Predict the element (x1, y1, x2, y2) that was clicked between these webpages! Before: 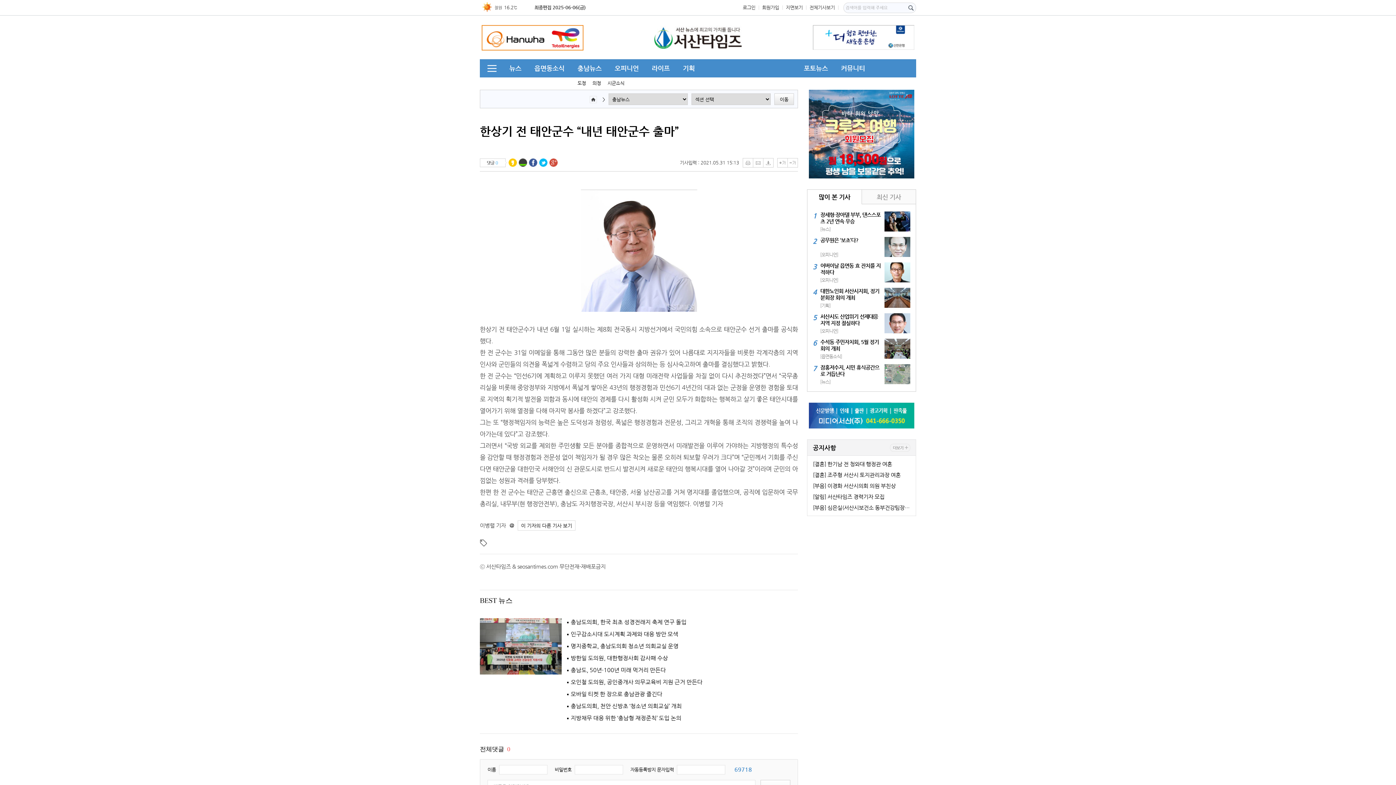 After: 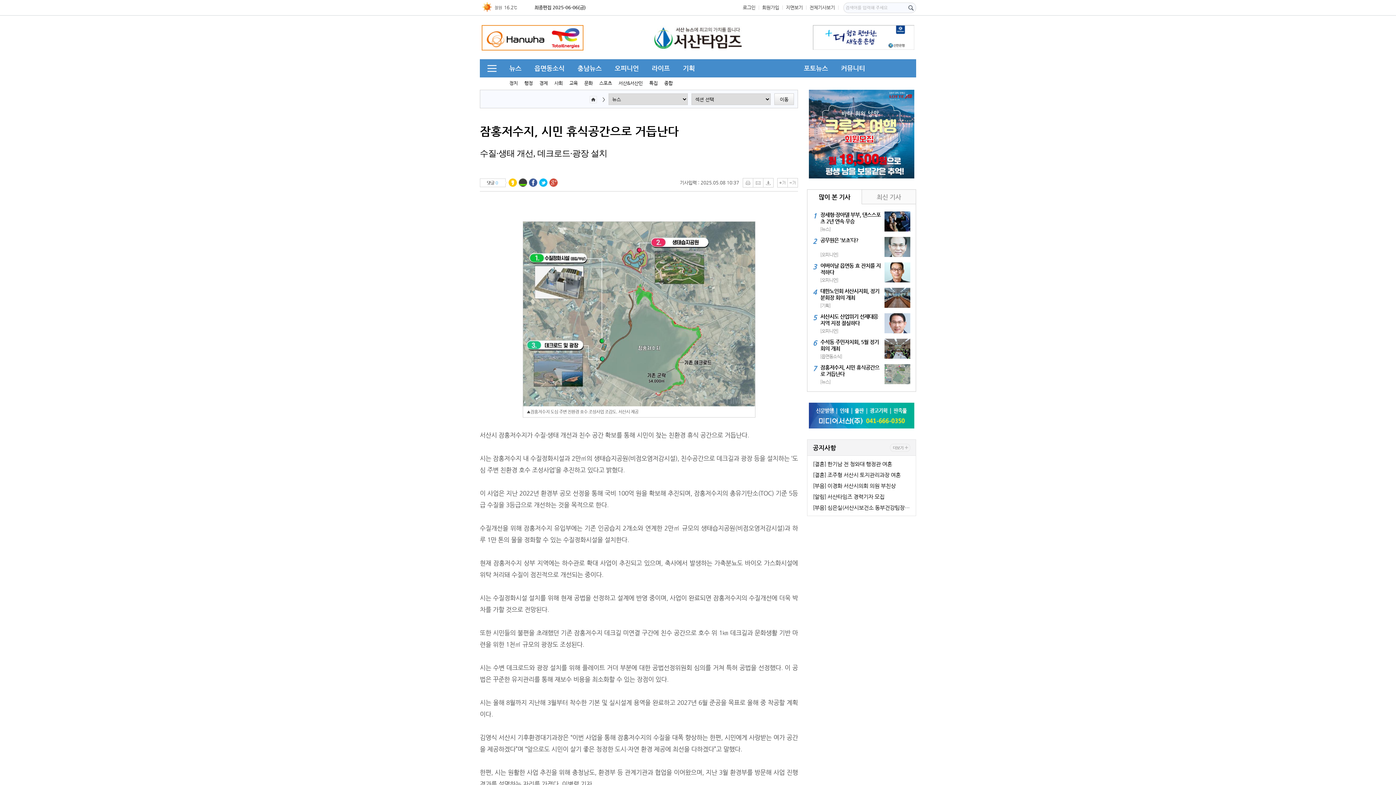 Action: label: 7
잠홍저수지, 시민 휴식공간으로 거듭난다
[뉴스] bbox: (813, 364, 910, 384)